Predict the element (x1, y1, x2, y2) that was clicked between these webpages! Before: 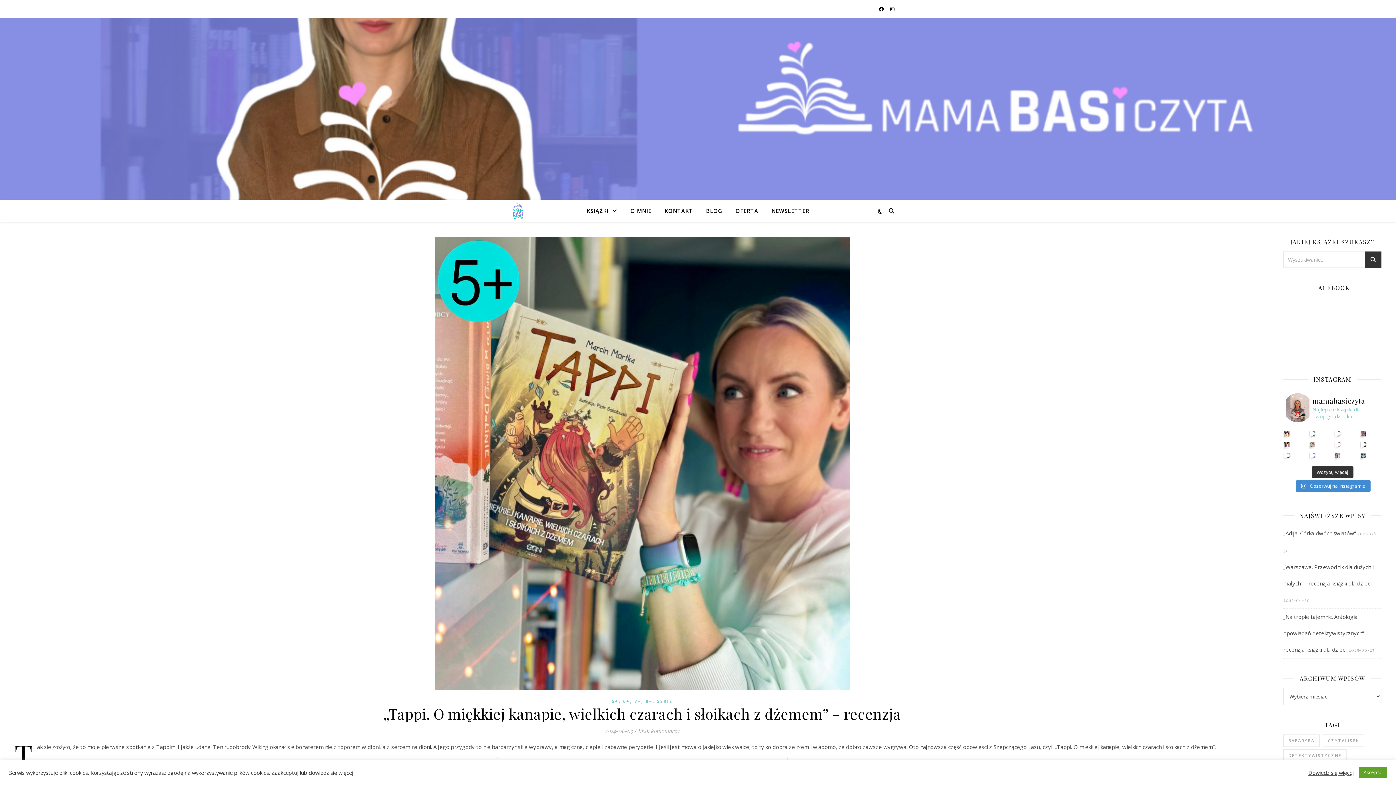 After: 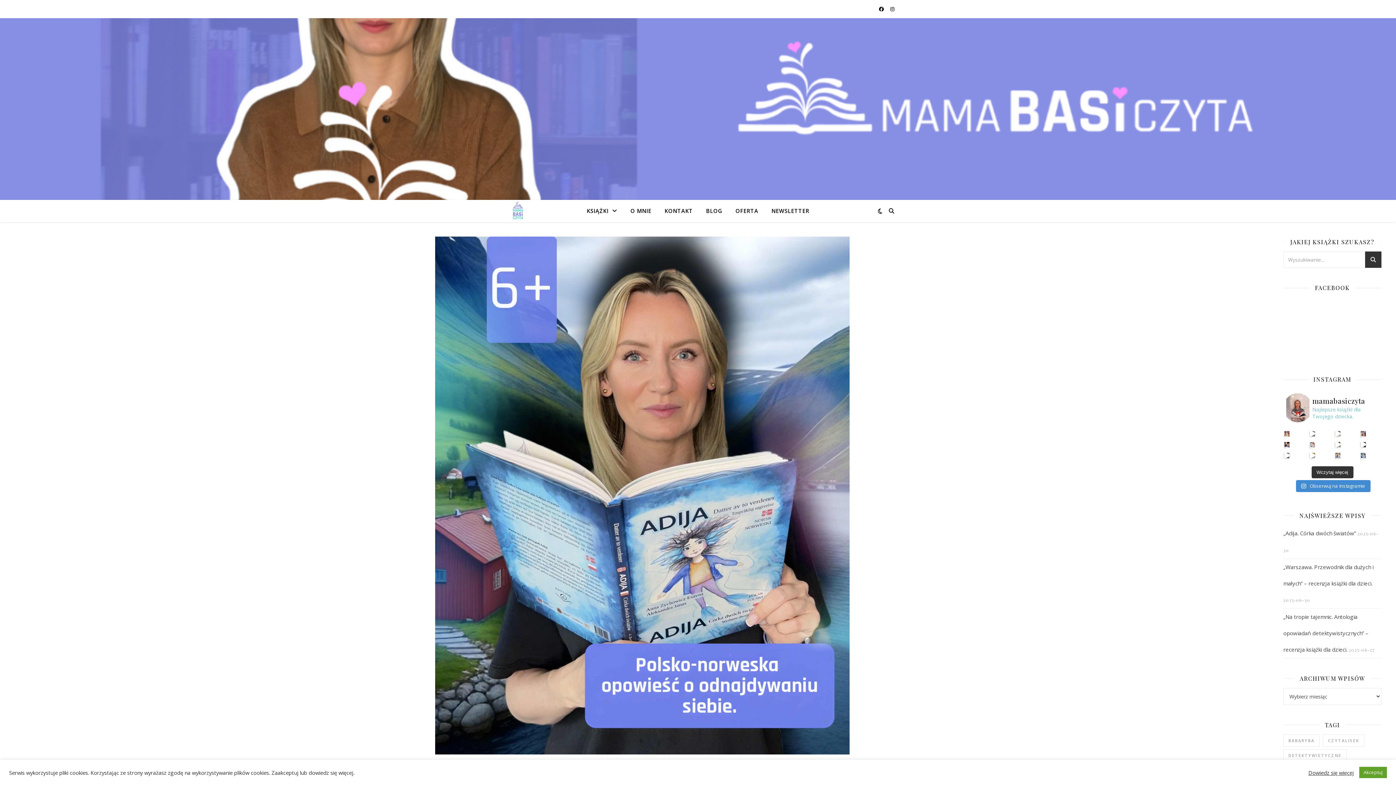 Action: label: „Adija. Córka dwóch światów” bbox: (1283, 529, 1356, 537)